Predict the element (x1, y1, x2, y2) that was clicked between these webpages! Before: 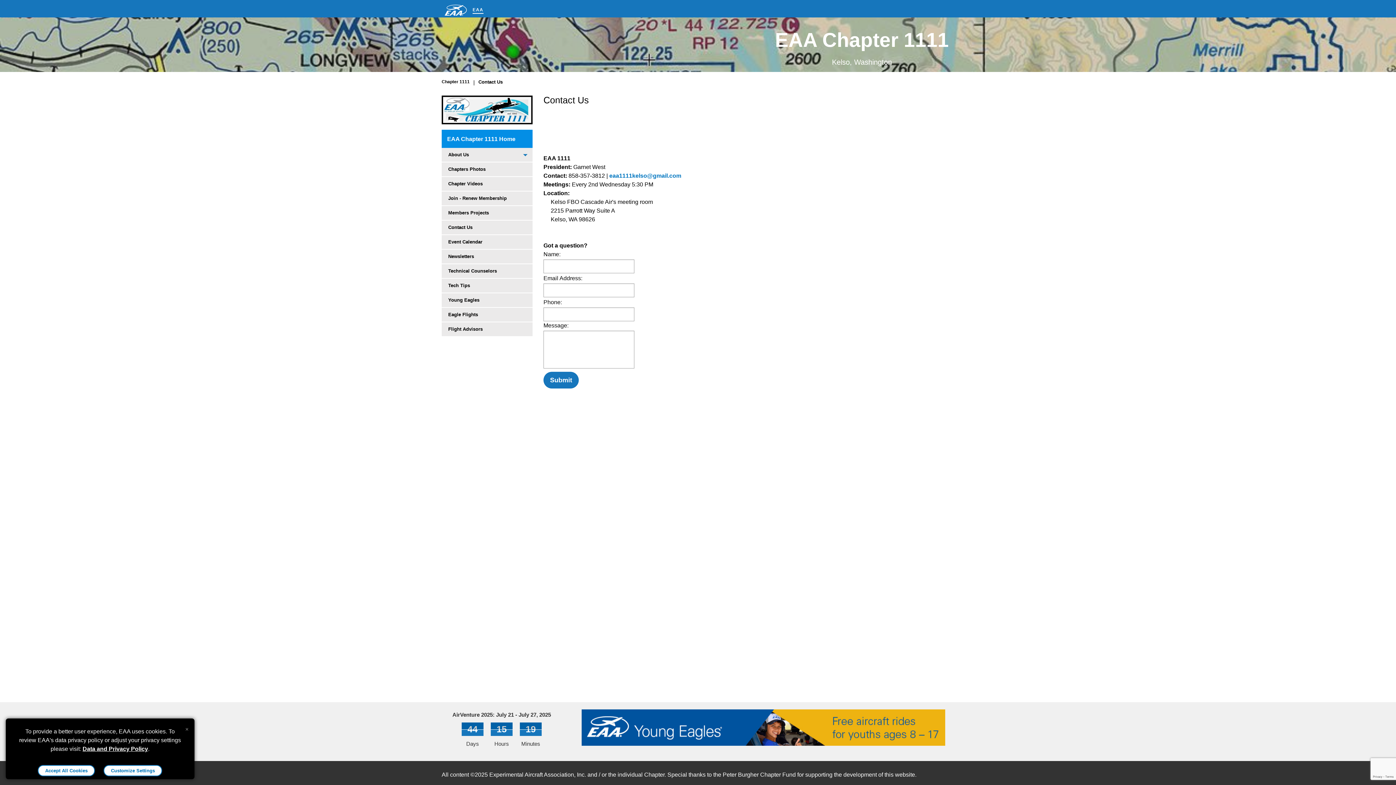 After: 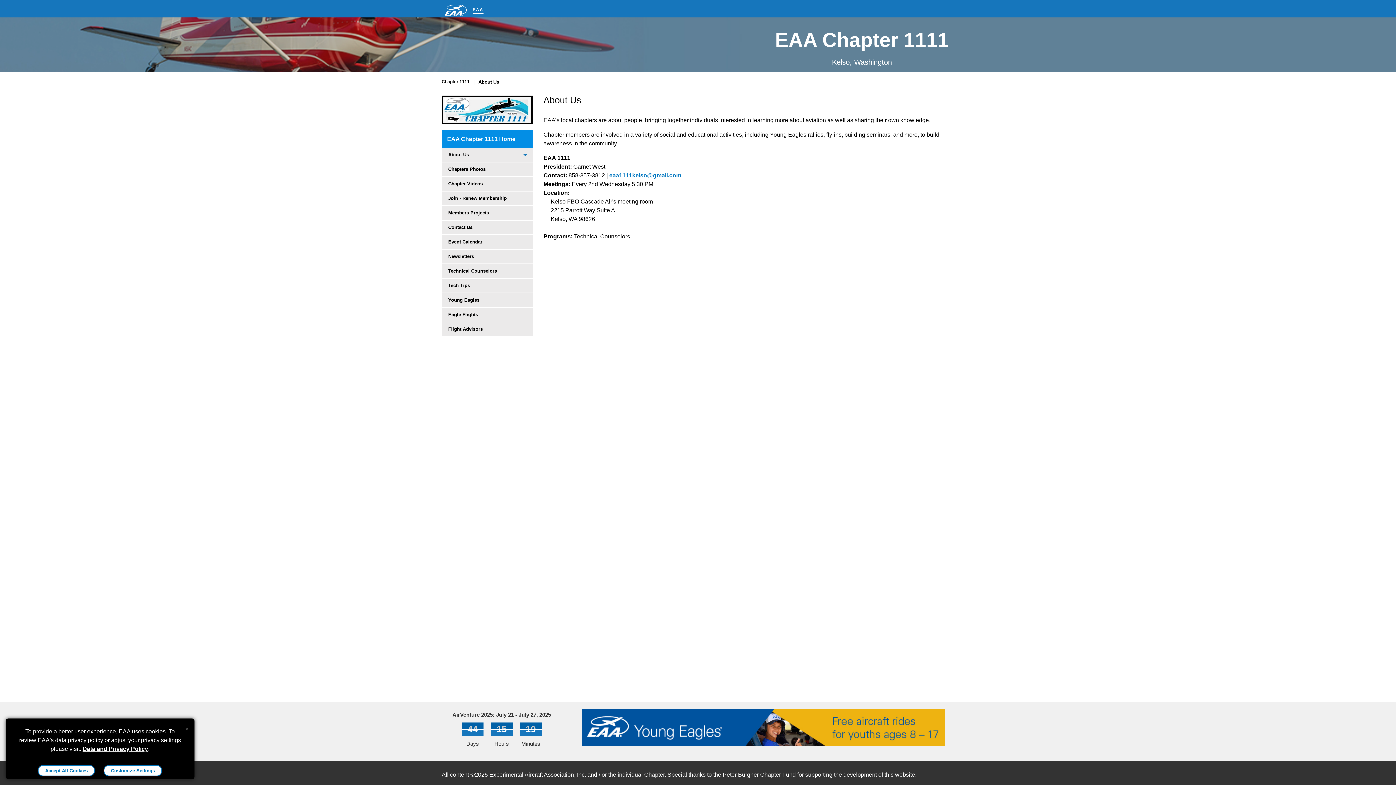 Action: label: About Us bbox: (441, 148, 518, 161)